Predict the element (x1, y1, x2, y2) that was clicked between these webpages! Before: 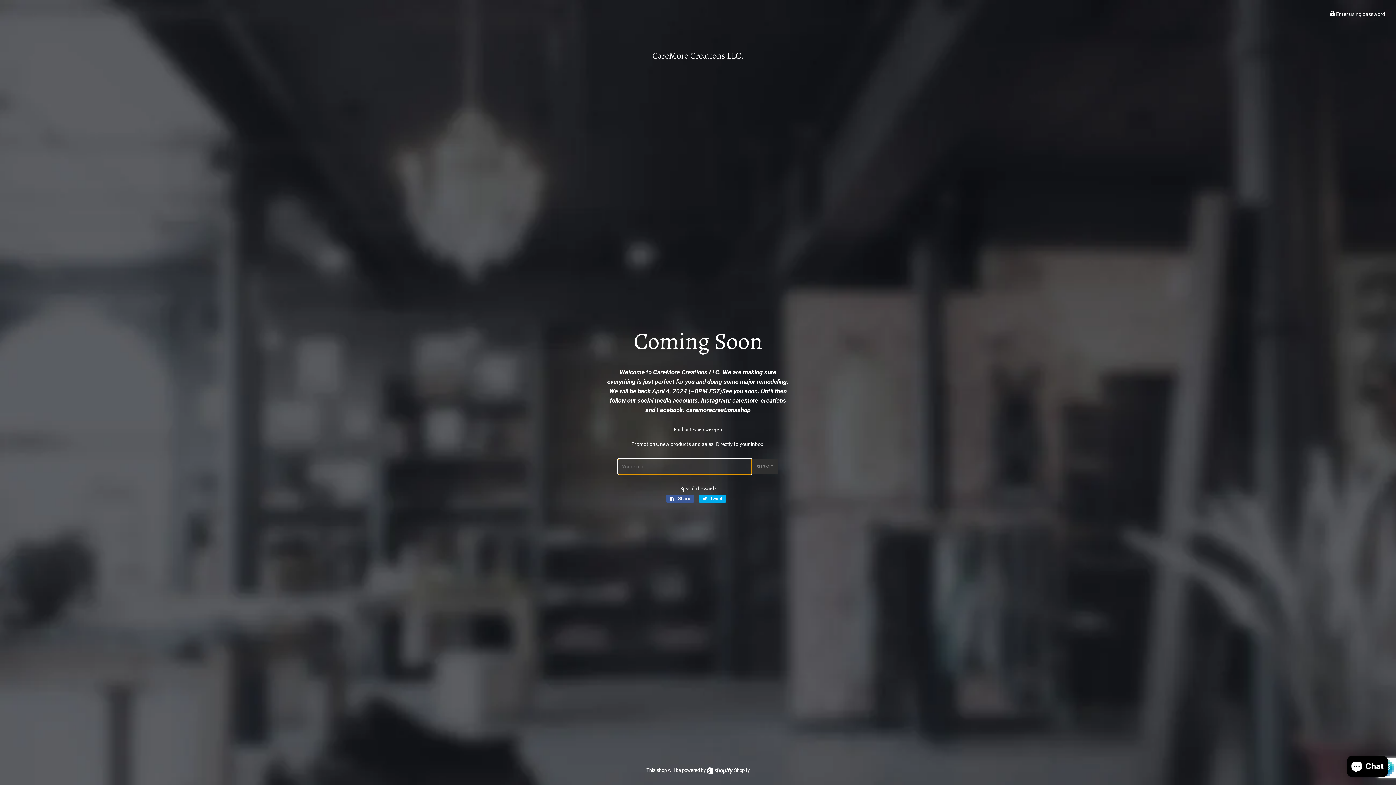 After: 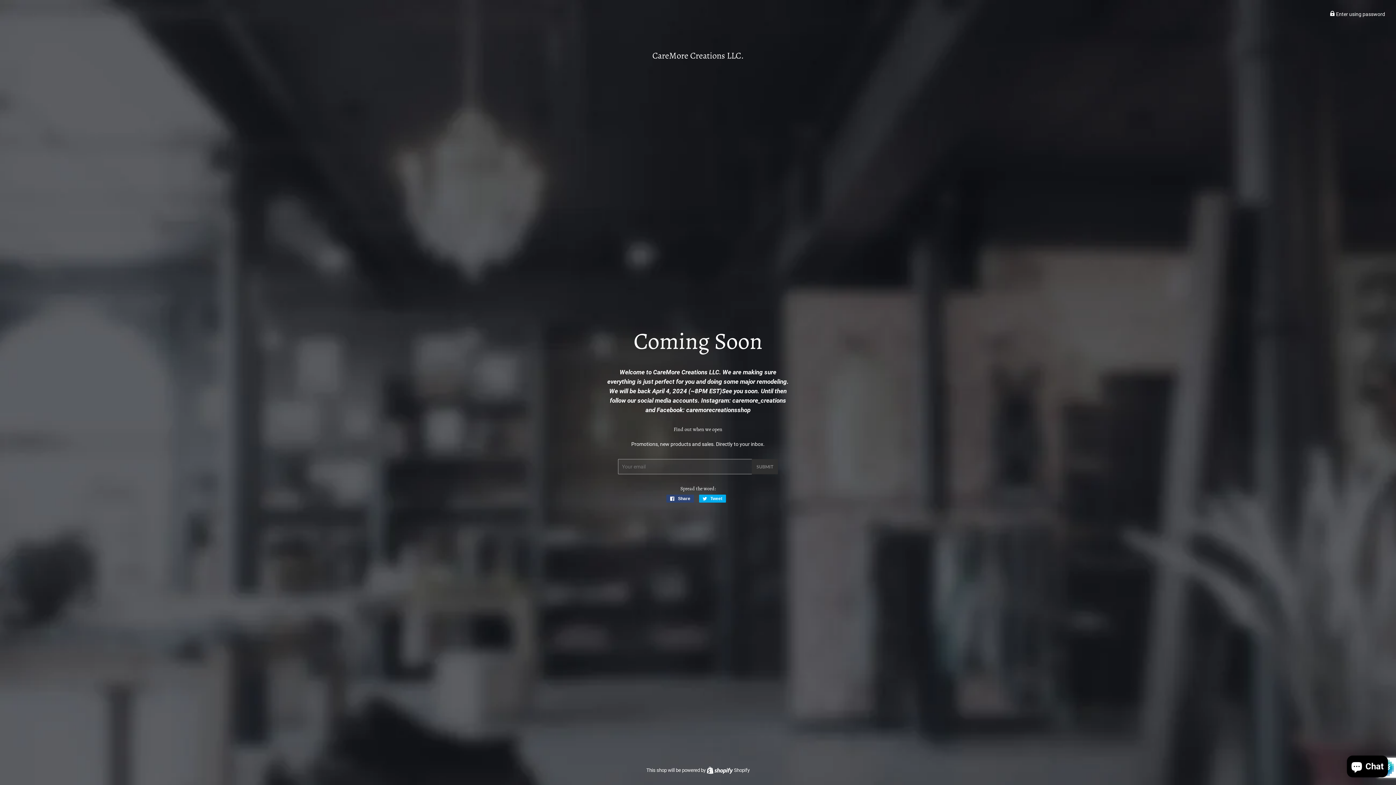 Action: label:  Share
Share on Facebook bbox: (666, 494, 694, 502)